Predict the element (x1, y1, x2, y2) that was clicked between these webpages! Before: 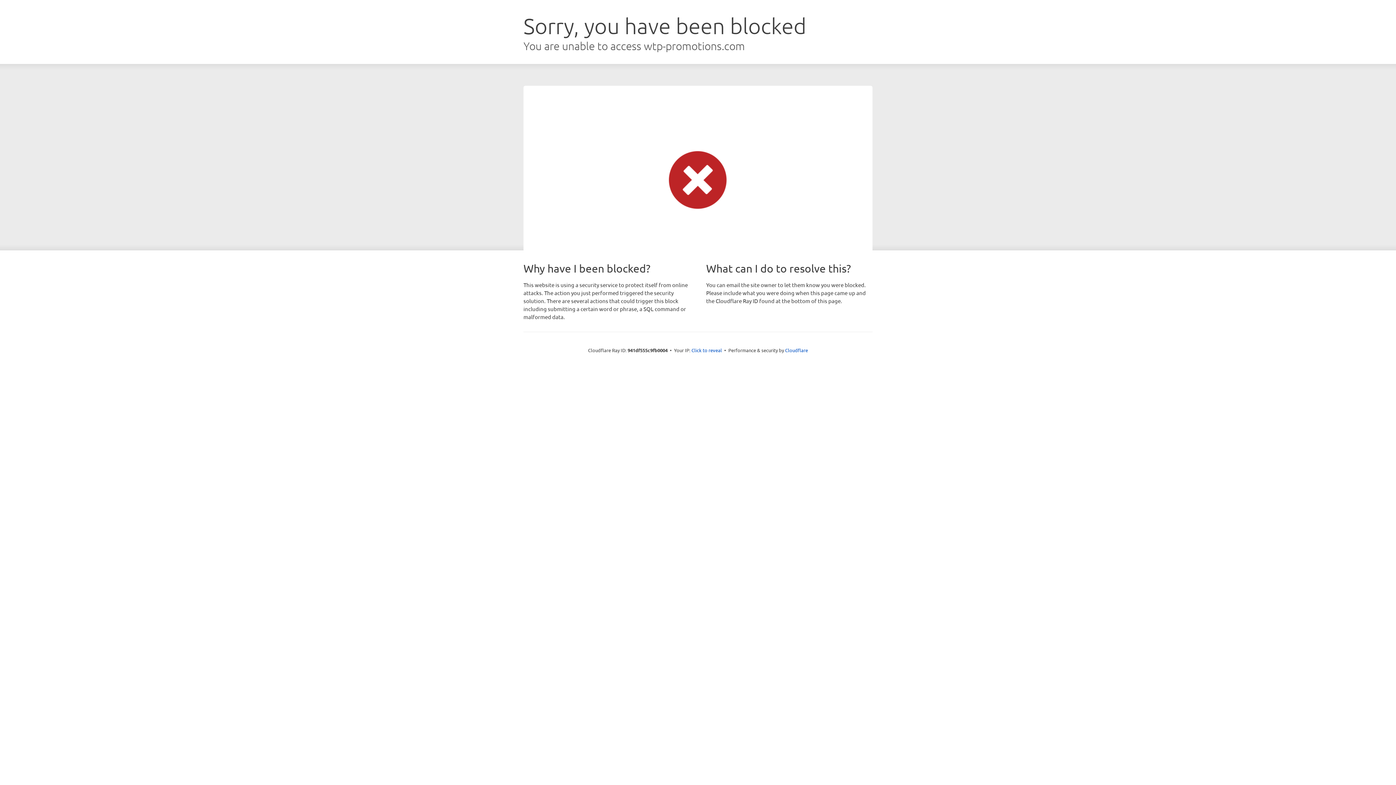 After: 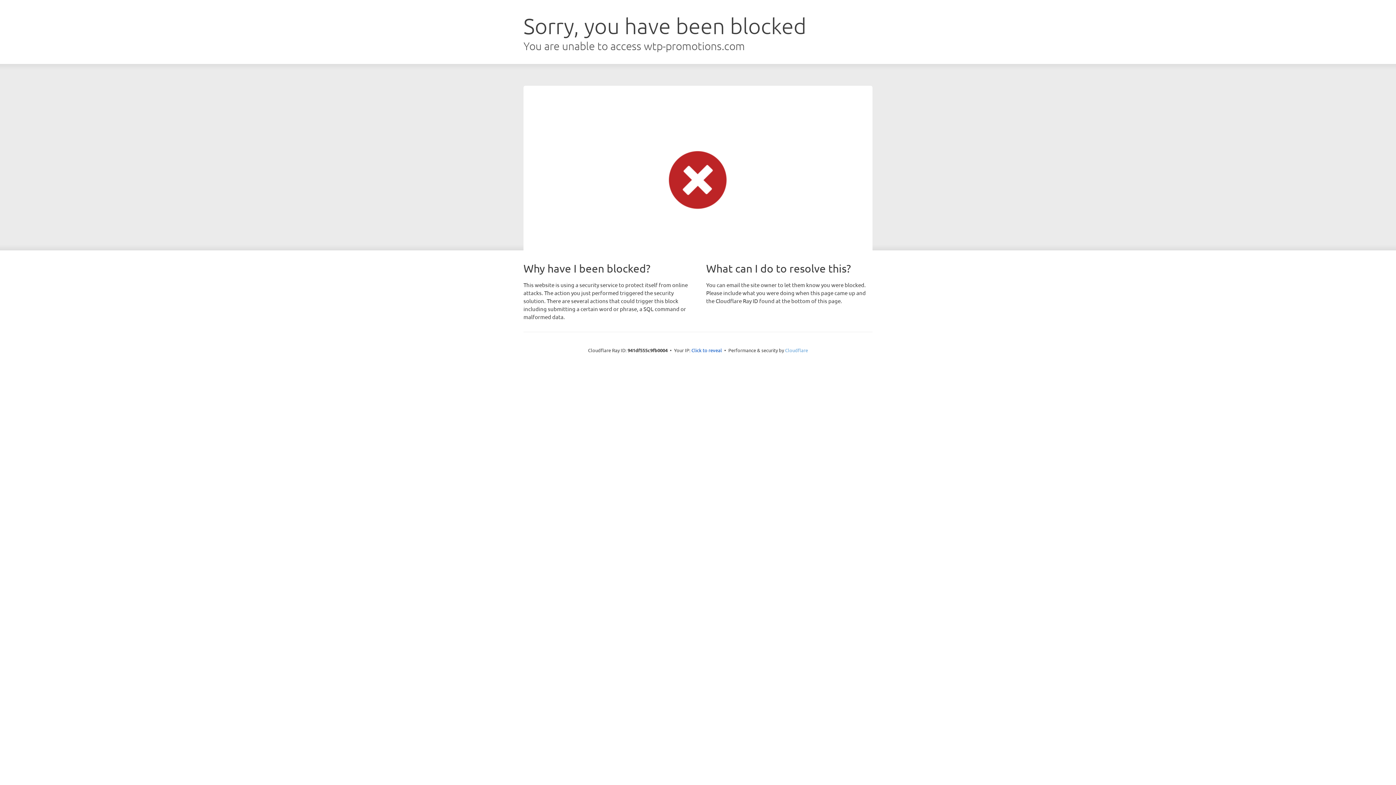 Action: bbox: (785, 347, 808, 353) label: Cloudflare